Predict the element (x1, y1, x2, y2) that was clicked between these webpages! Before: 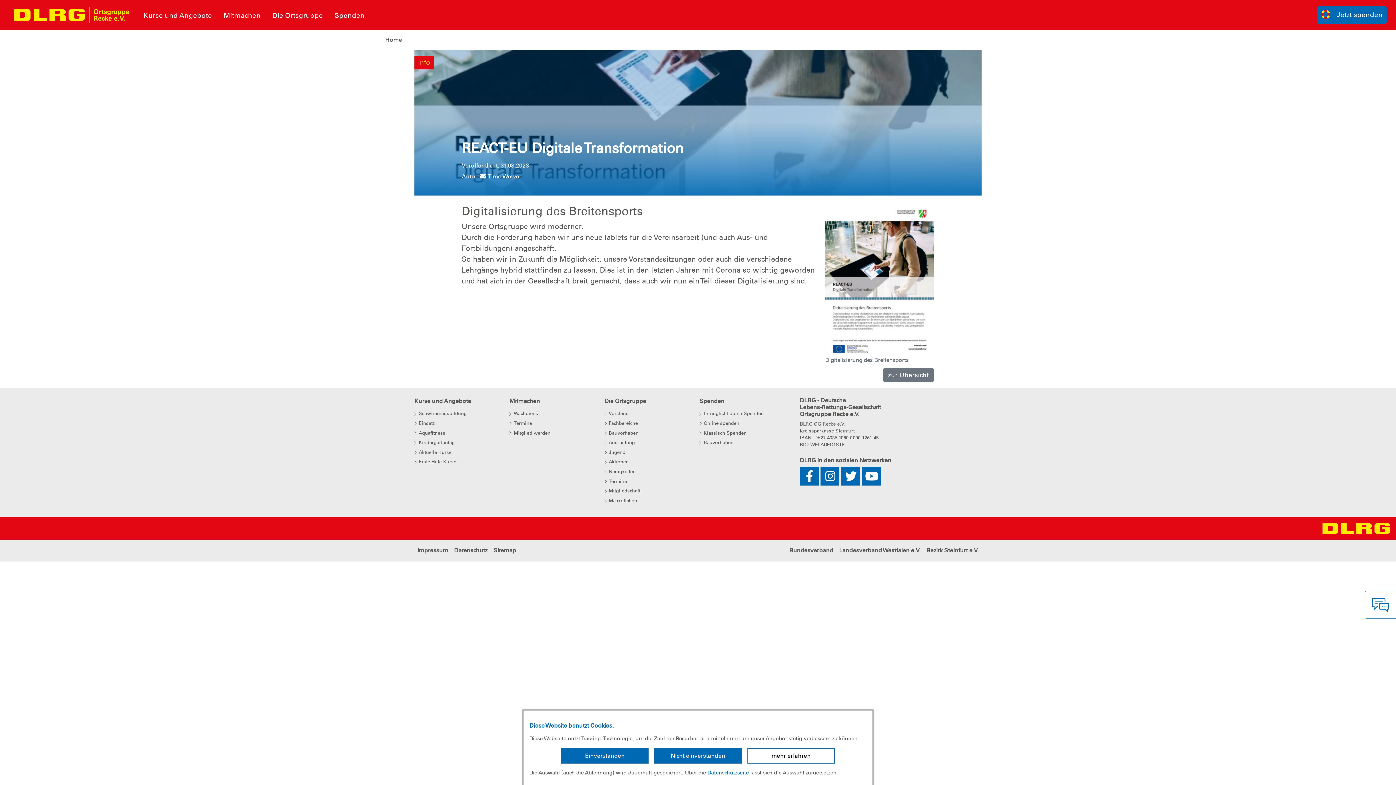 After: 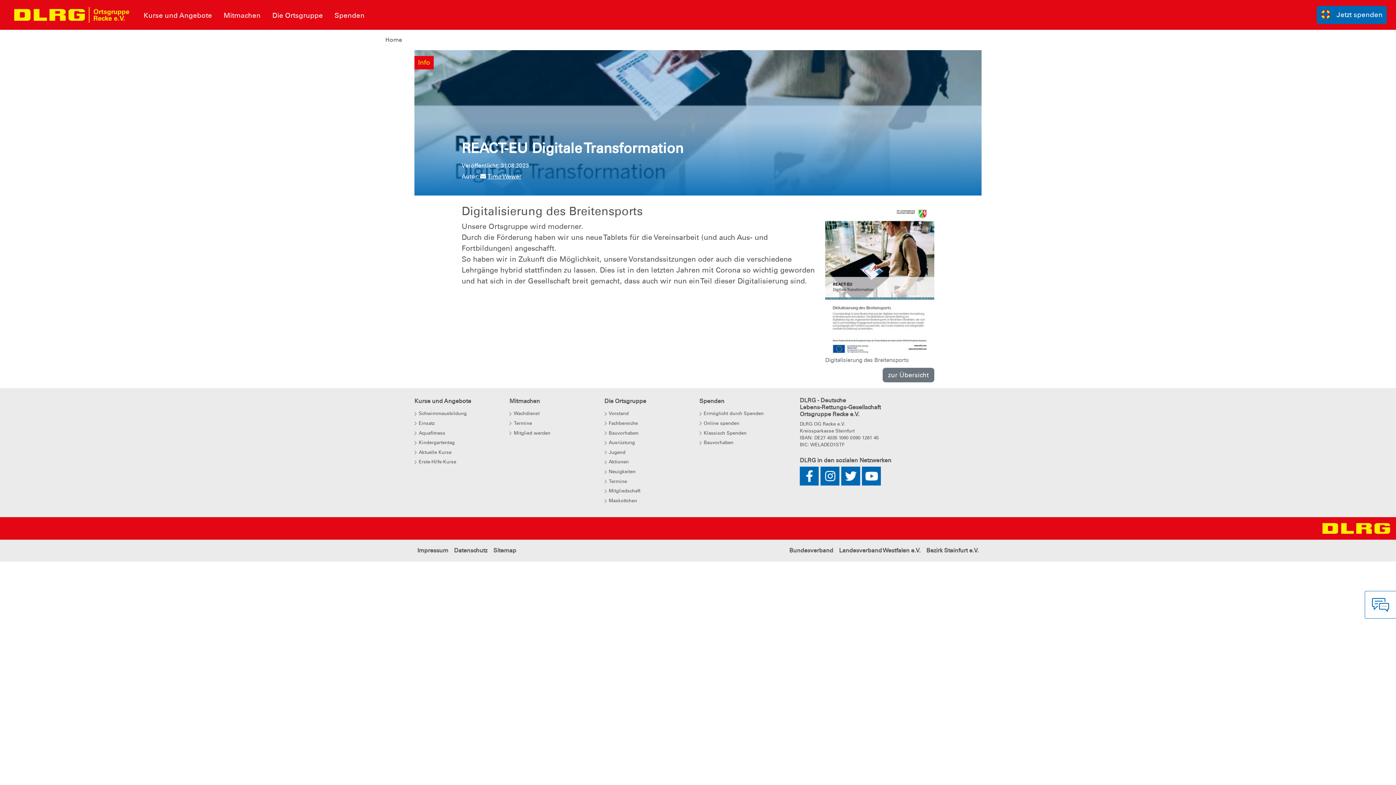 Action: label: Nicht einverstanden bbox: (654, 748, 741, 763)